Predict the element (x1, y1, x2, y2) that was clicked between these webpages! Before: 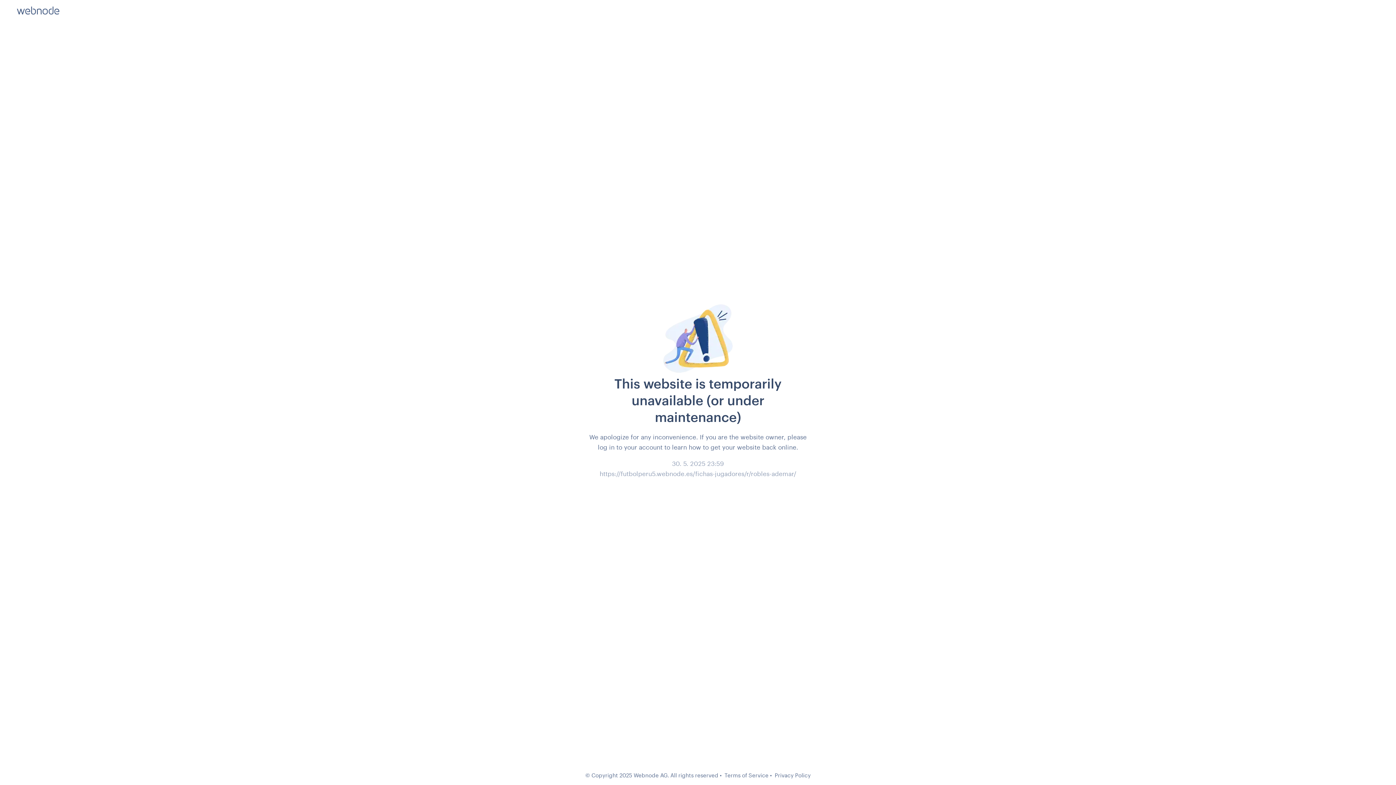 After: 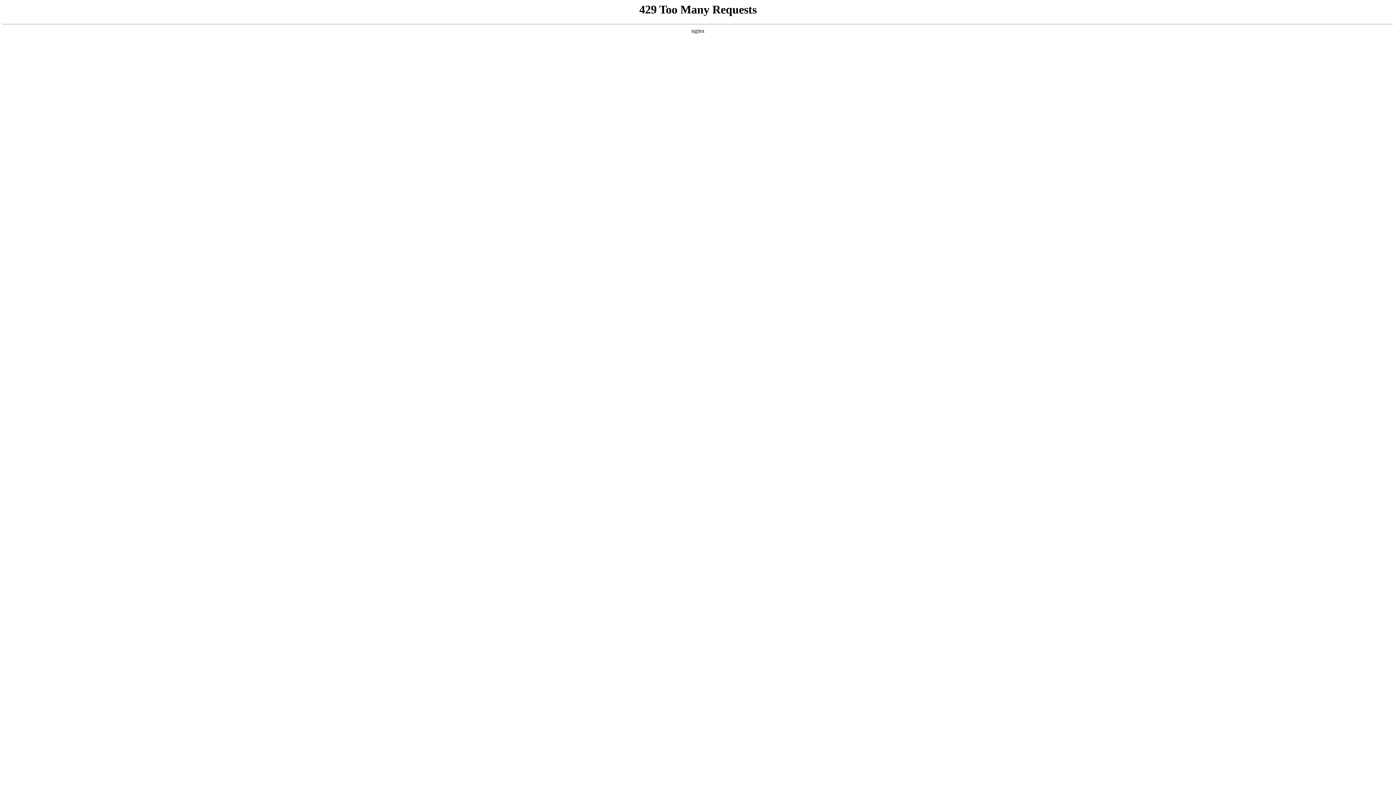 Action: label: Privacy Policy bbox: (774, 772, 810, 778)